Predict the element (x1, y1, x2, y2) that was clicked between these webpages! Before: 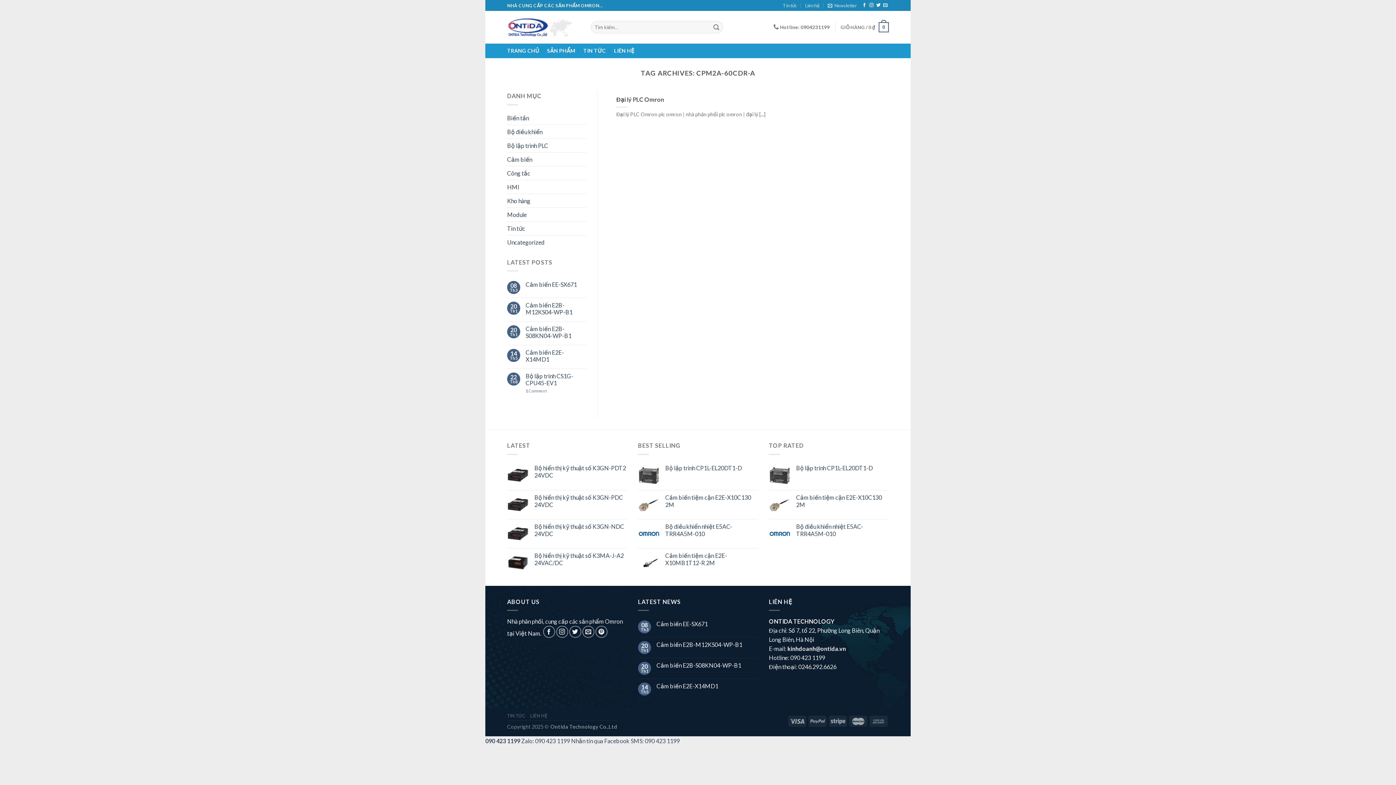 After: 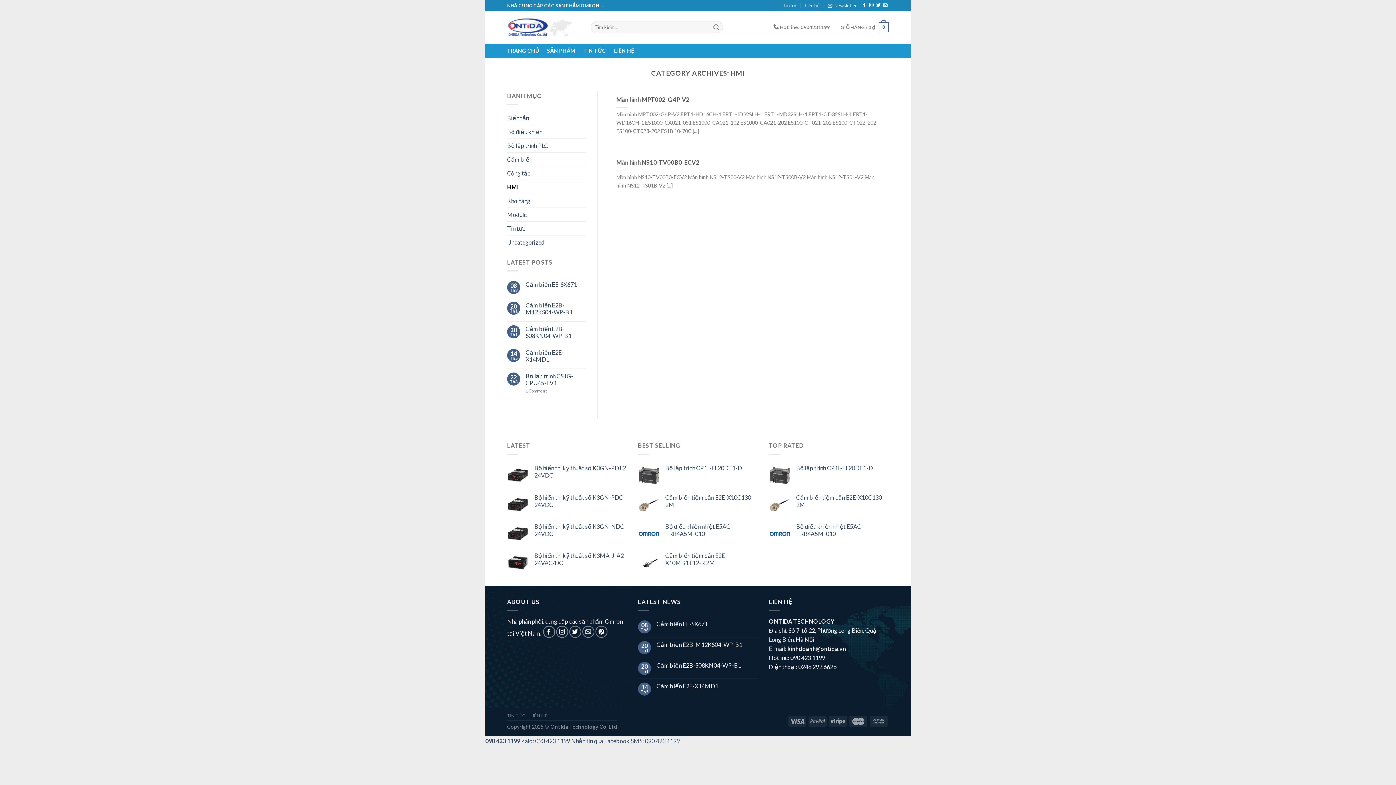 Action: label: HMI bbox: (507, 180, 519, 193)